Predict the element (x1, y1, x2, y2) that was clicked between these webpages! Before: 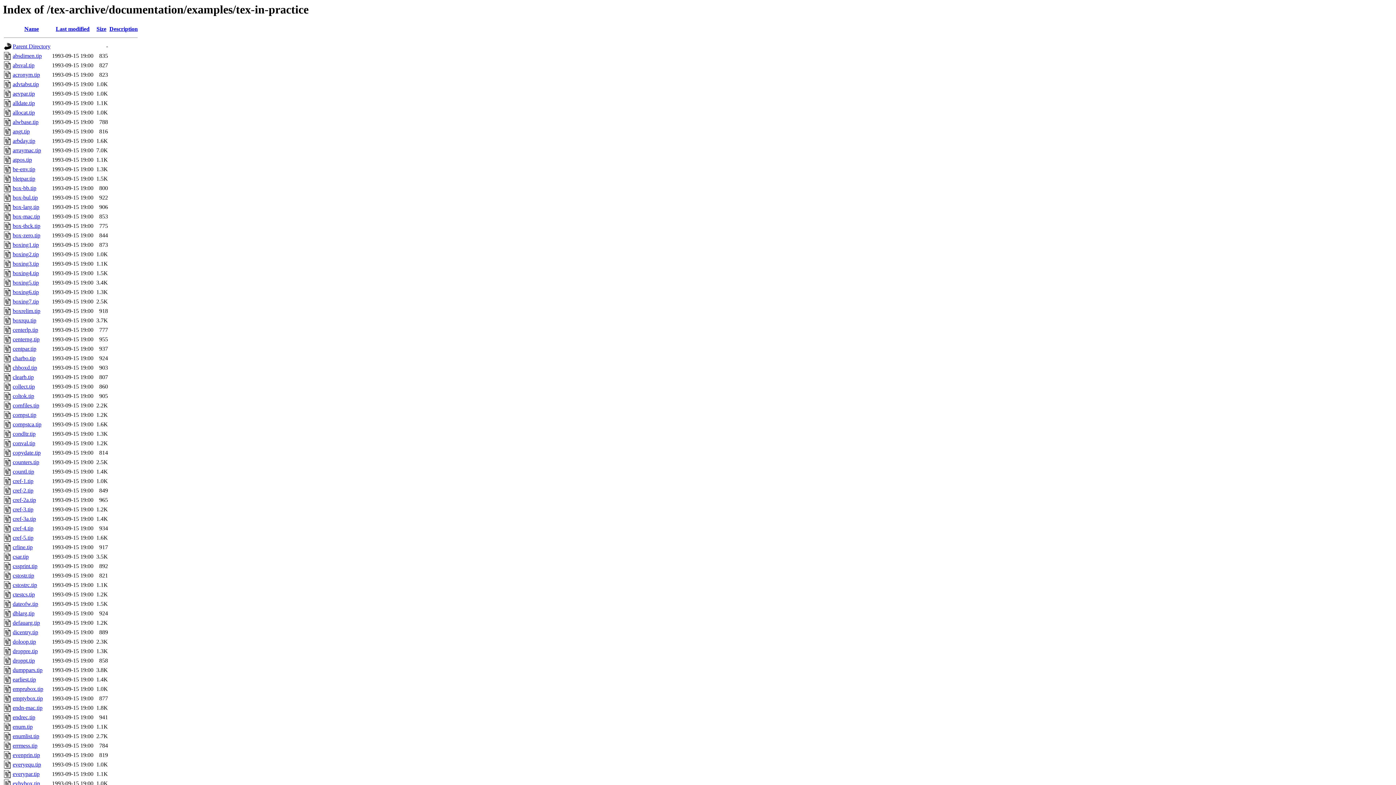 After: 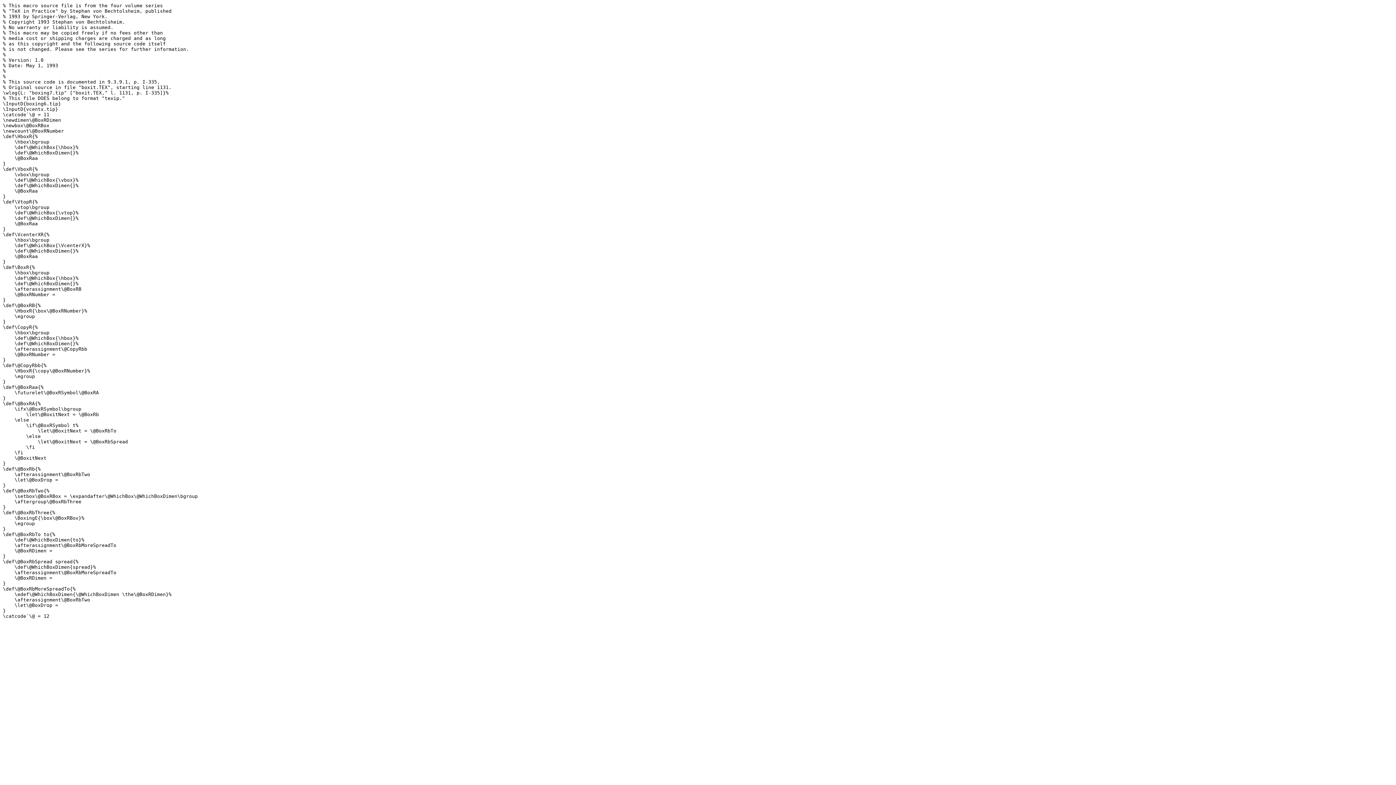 Action: label: boxing7.tip bbox: (12, 298, 38, 304)